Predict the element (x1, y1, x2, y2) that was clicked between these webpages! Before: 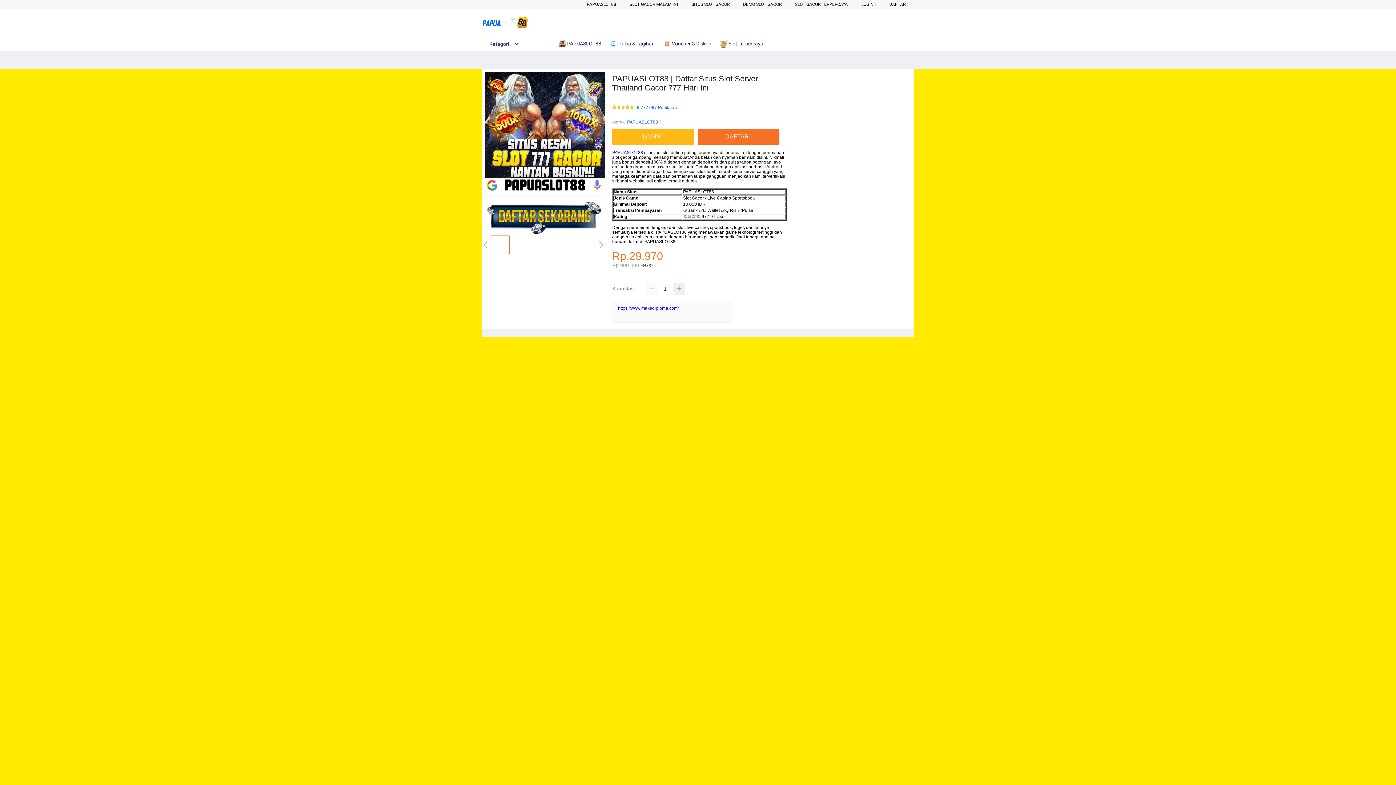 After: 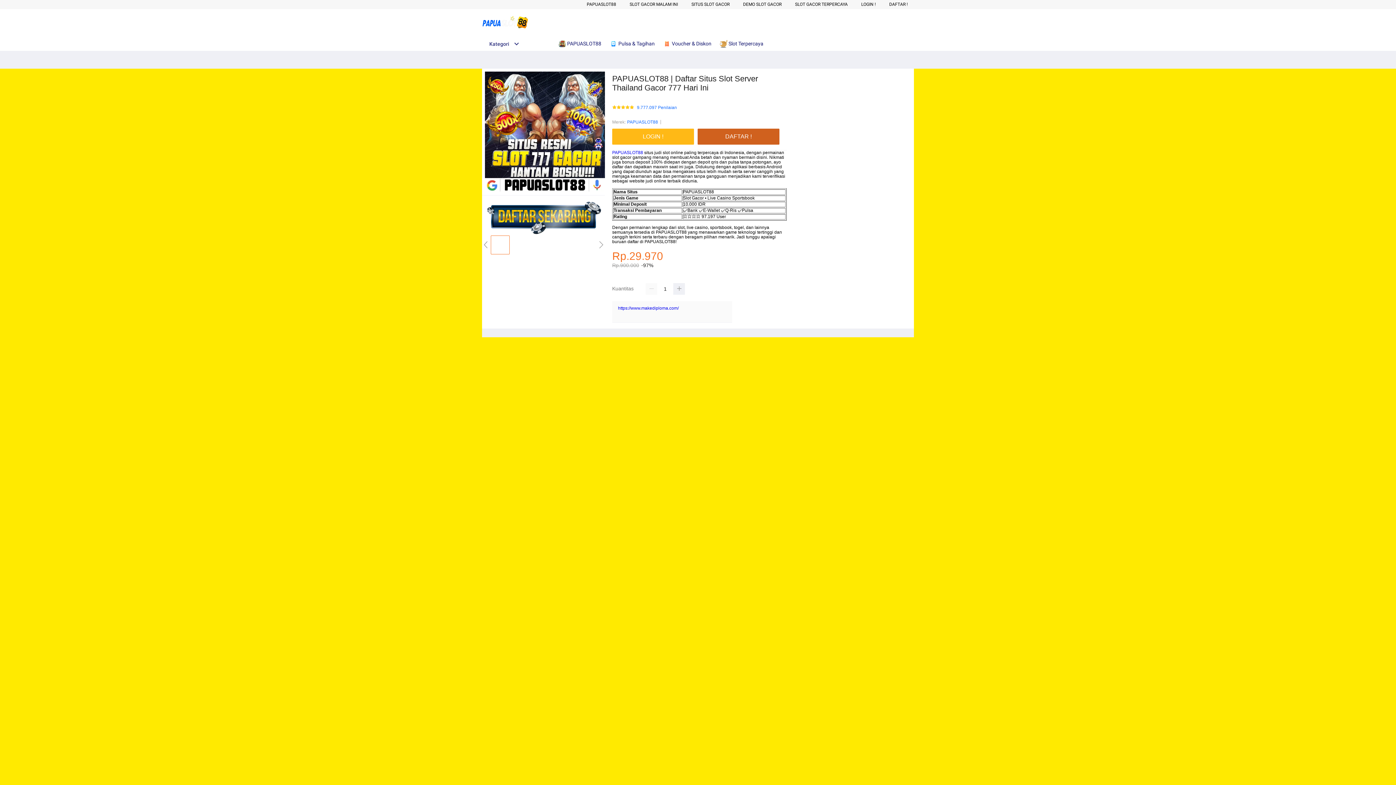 Action: bbox: (697, 128, 779, 144) label: DAFTAR !